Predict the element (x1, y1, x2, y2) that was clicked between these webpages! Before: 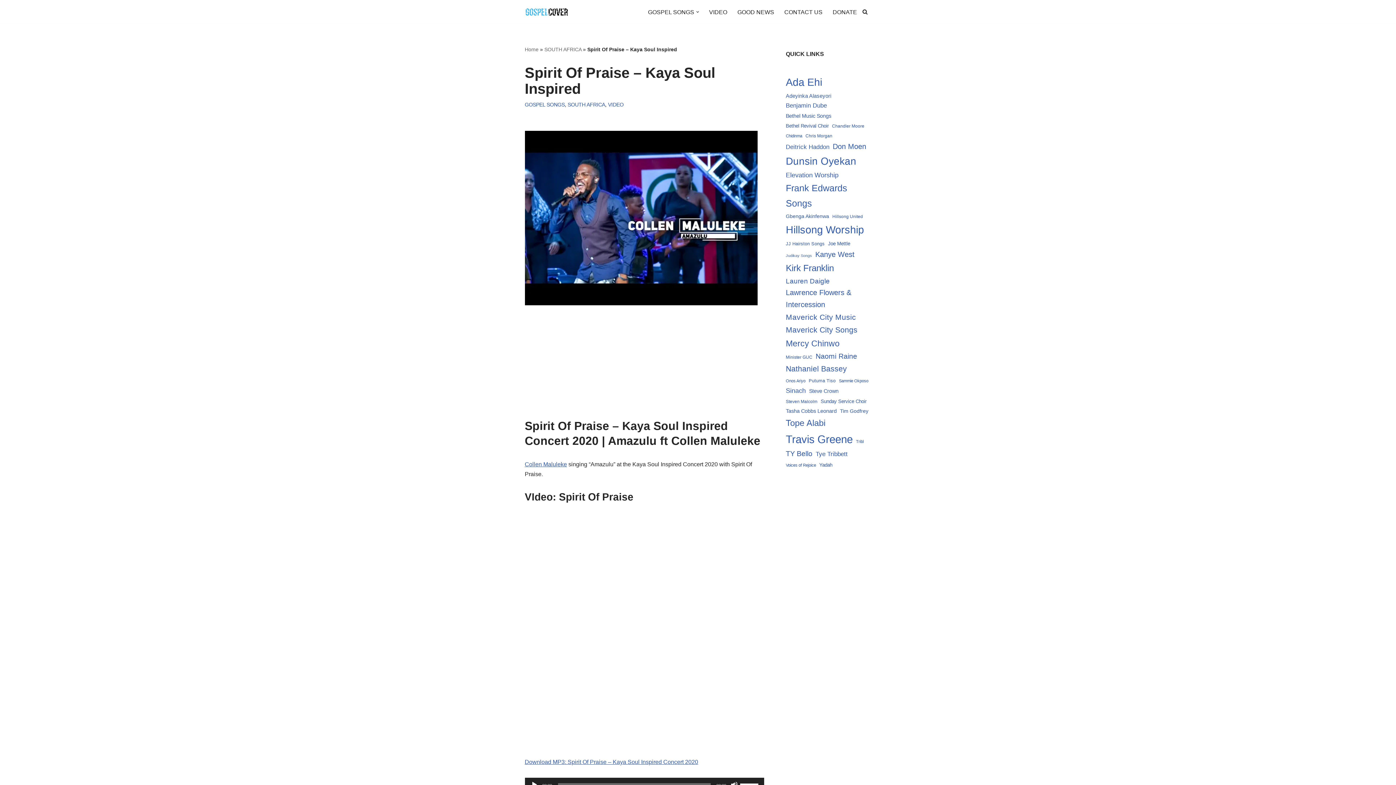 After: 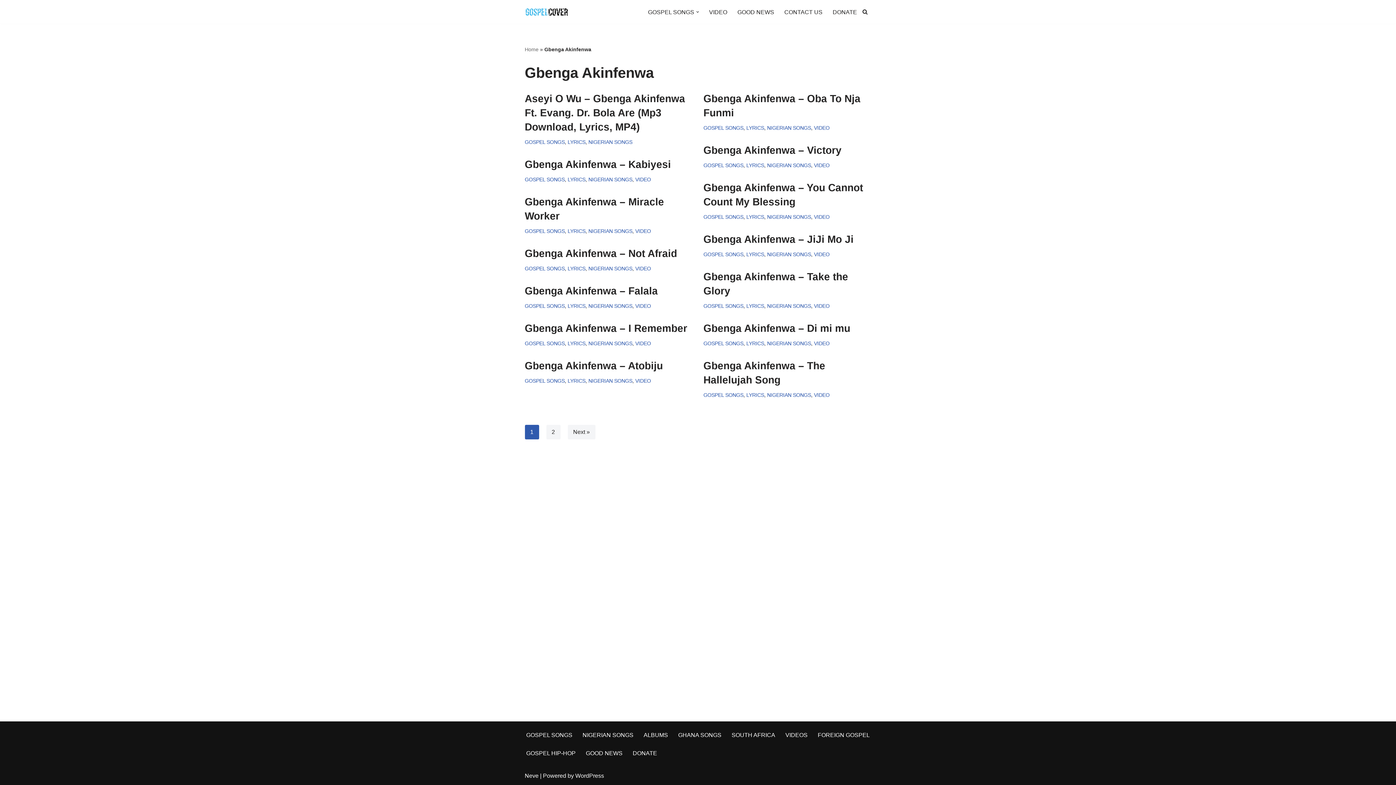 Action: bbox: (786, 212, 829, 220) label: Gbenga Akinfenwa (18 items)